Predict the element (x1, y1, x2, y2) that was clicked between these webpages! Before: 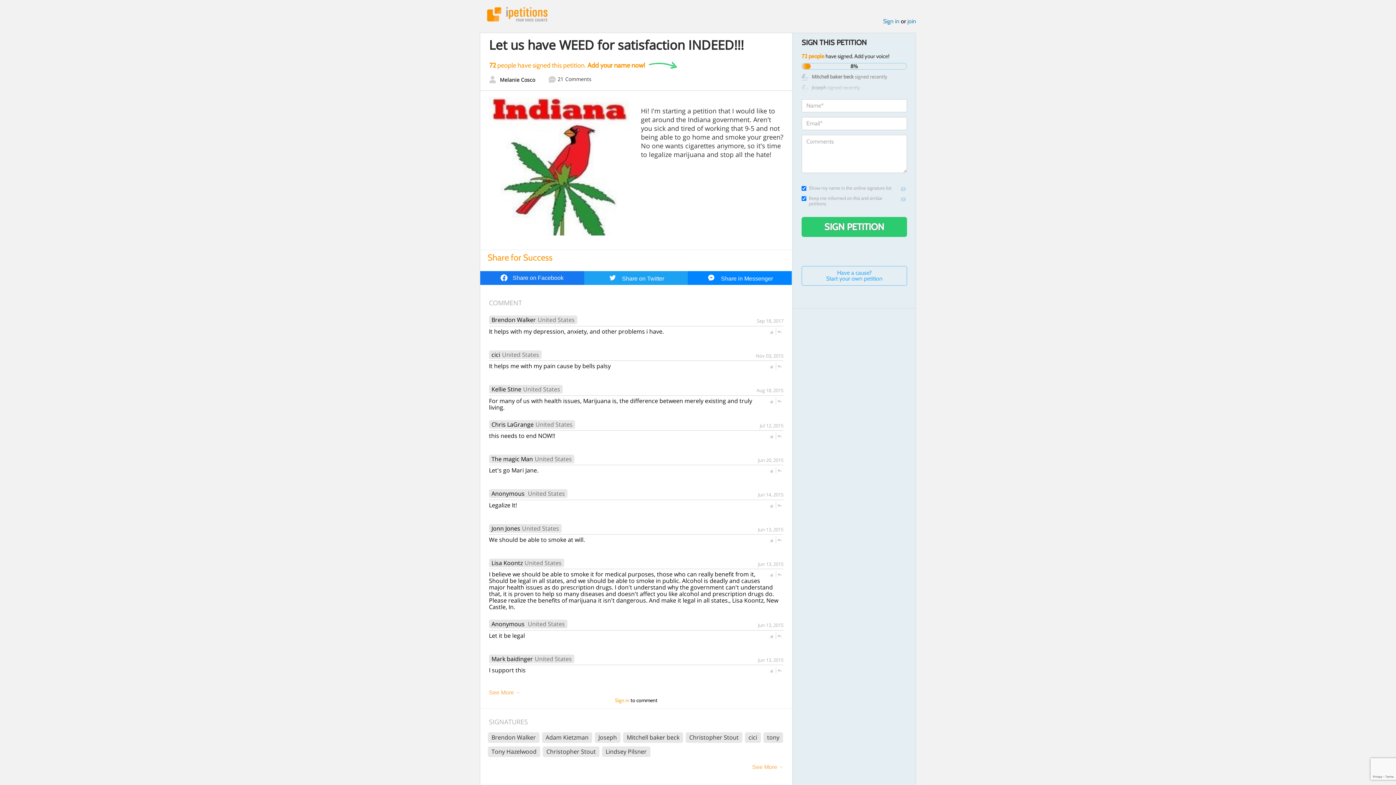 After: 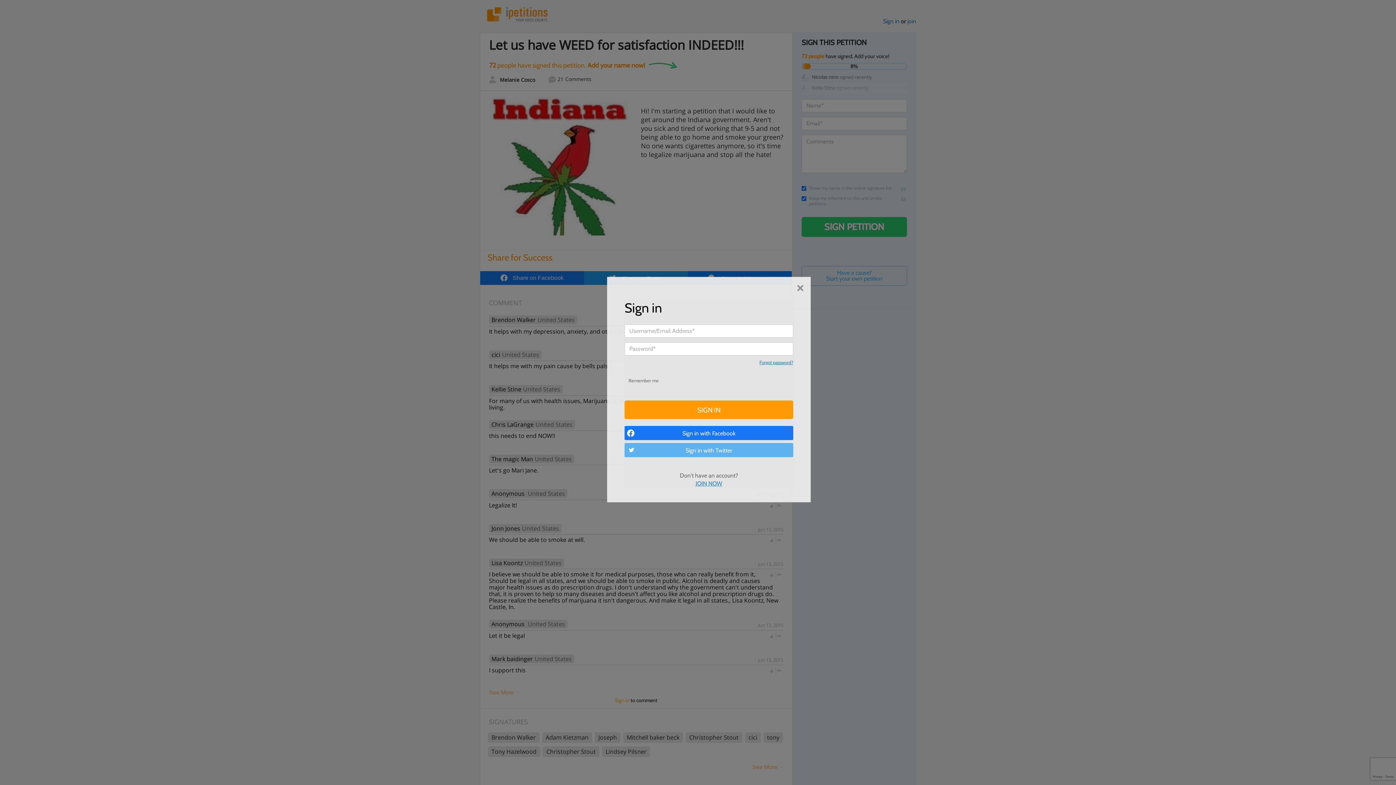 Action: bbox: (777, 537, 782, 543)